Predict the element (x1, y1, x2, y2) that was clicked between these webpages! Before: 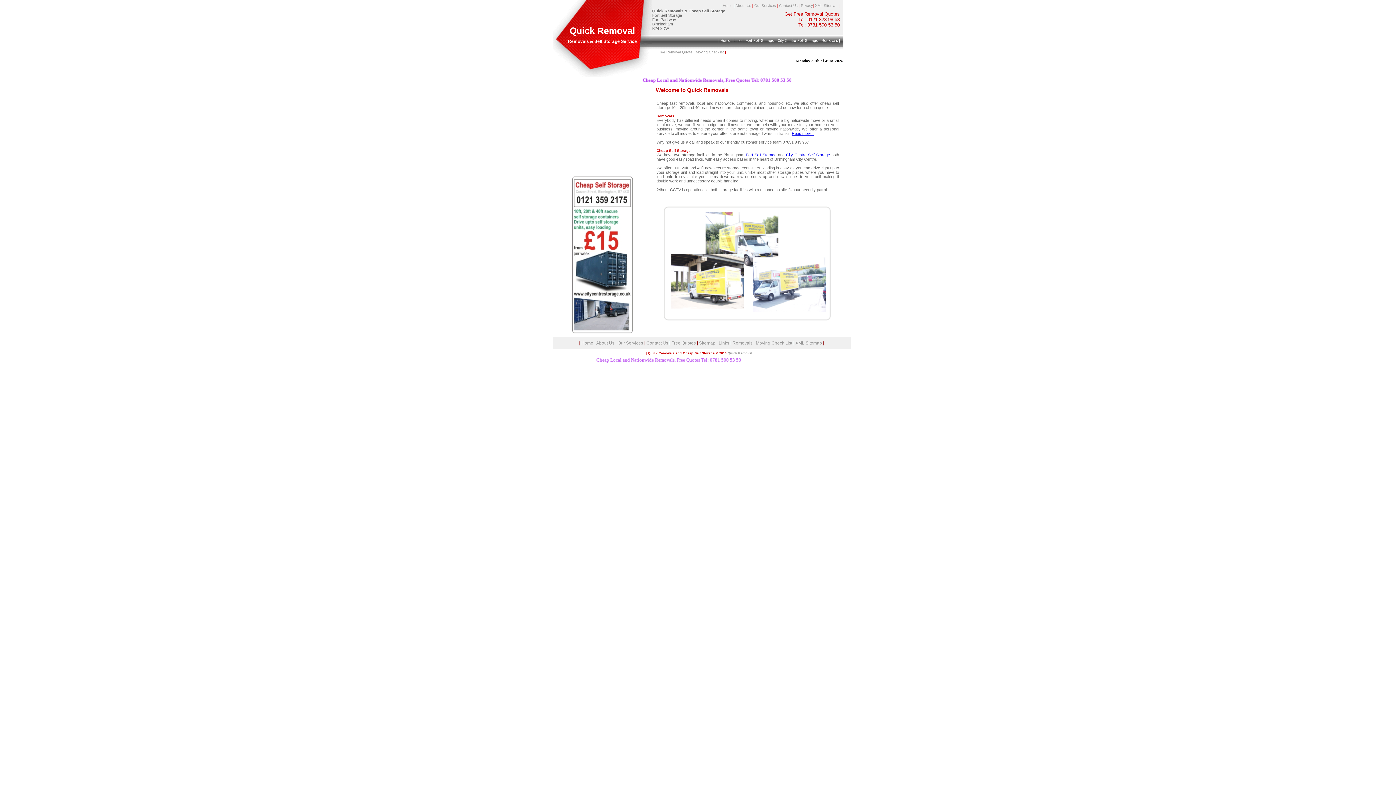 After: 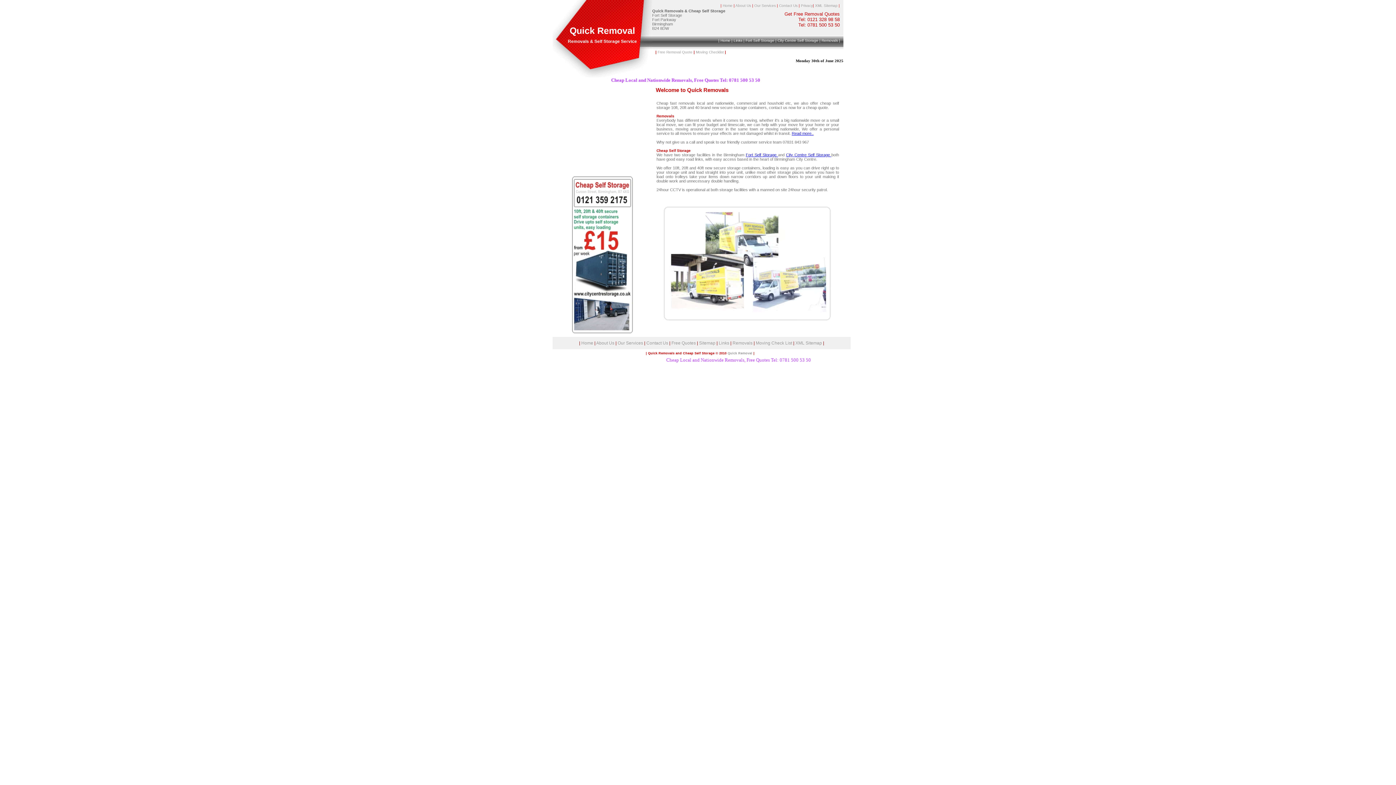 Action: bbox: (720, 38, 730, 42) label: Home